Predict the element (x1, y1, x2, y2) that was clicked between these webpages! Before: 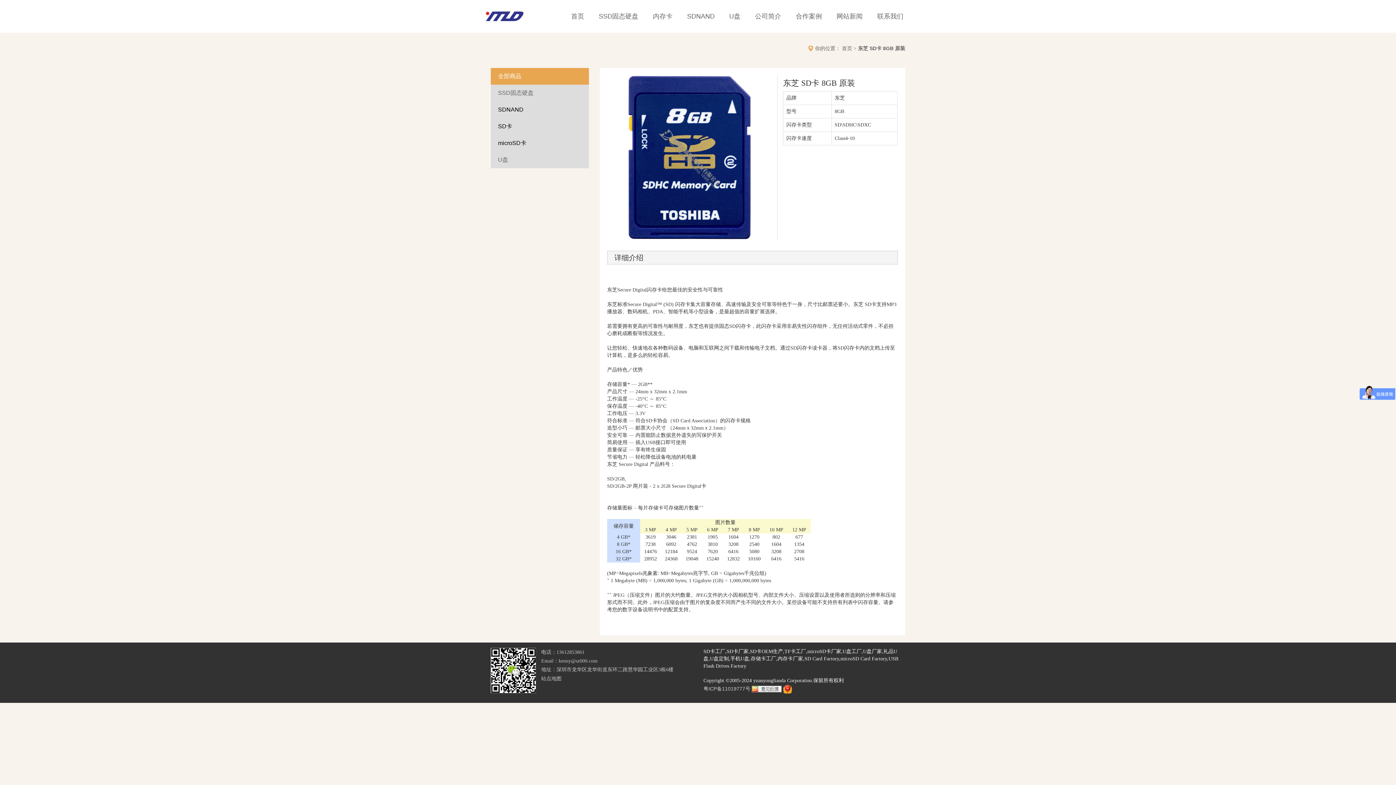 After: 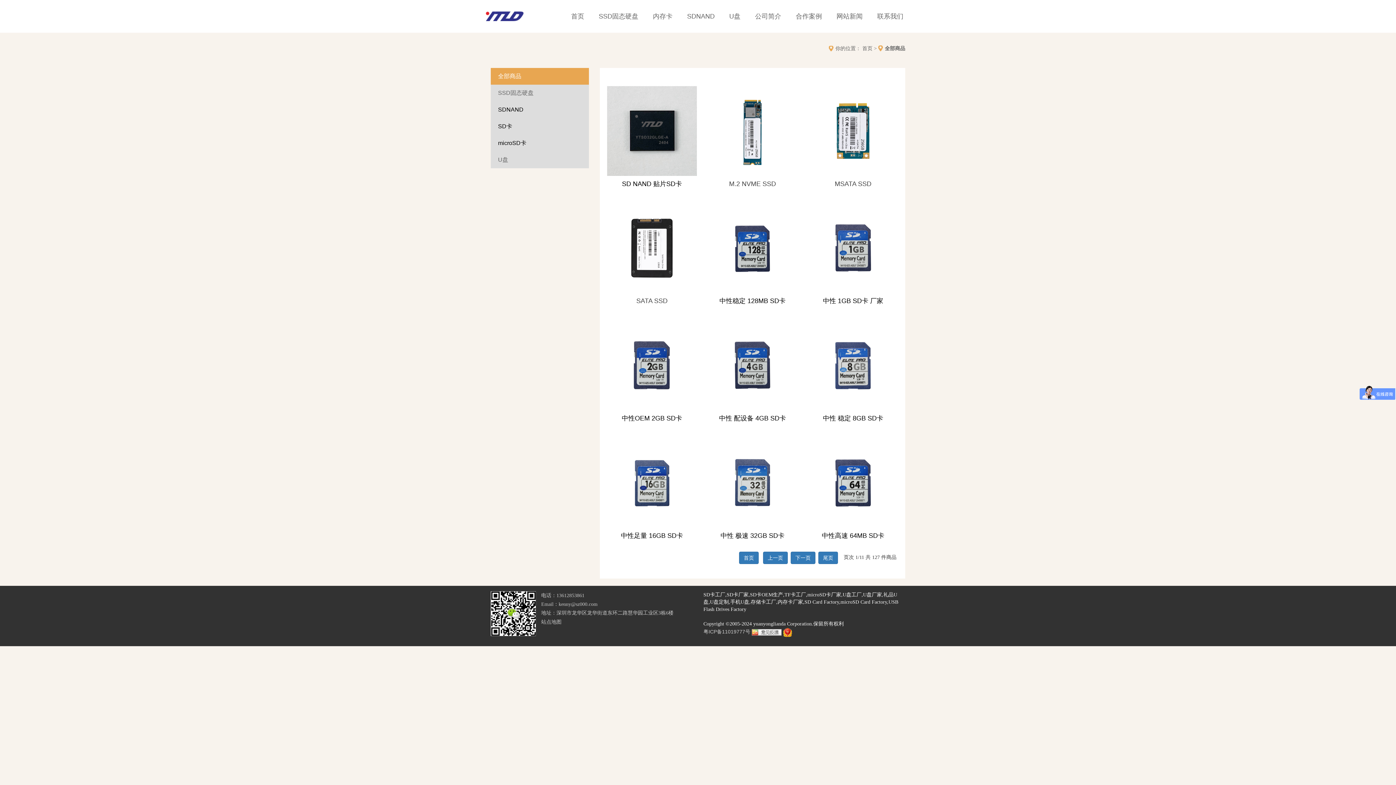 Action: label: 全部商品 bbox: (490, 68, 589, 84)